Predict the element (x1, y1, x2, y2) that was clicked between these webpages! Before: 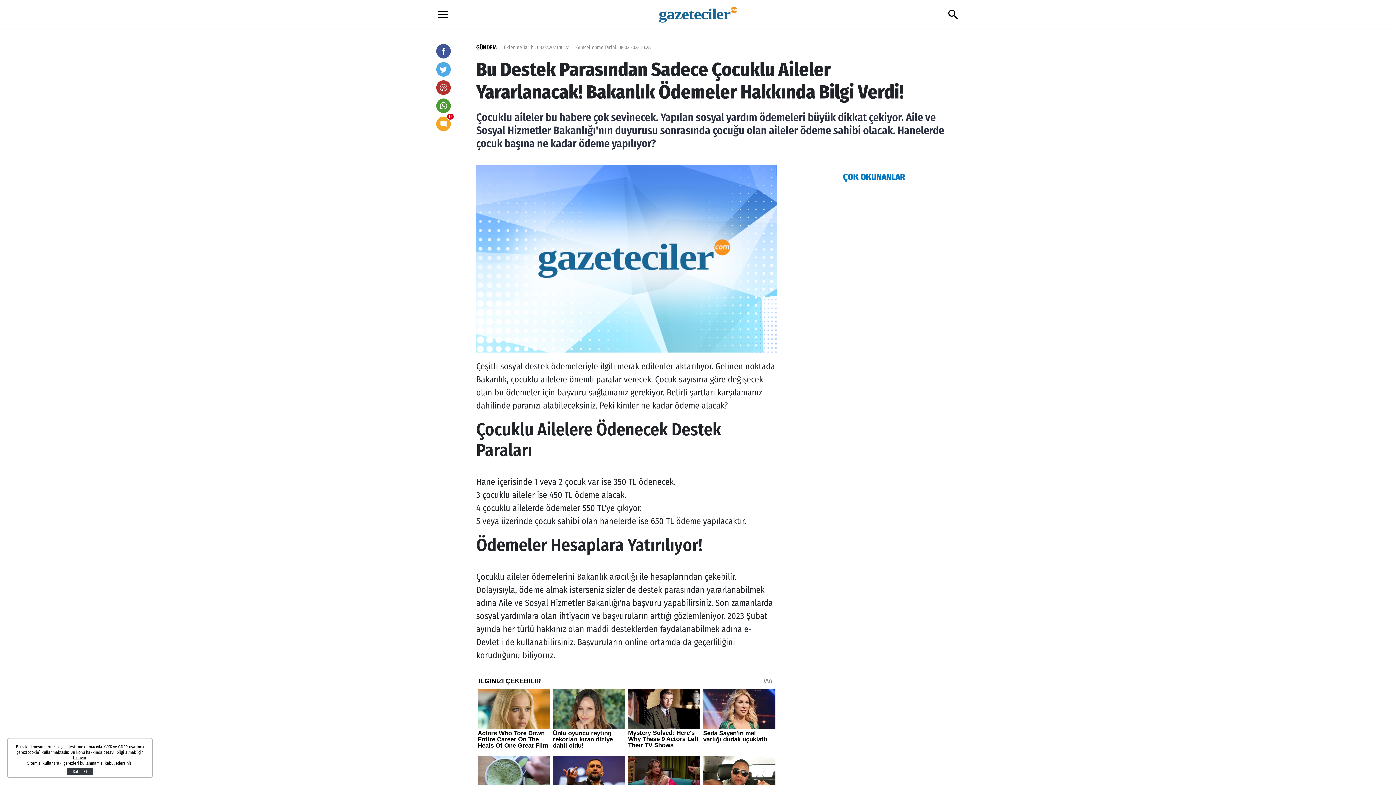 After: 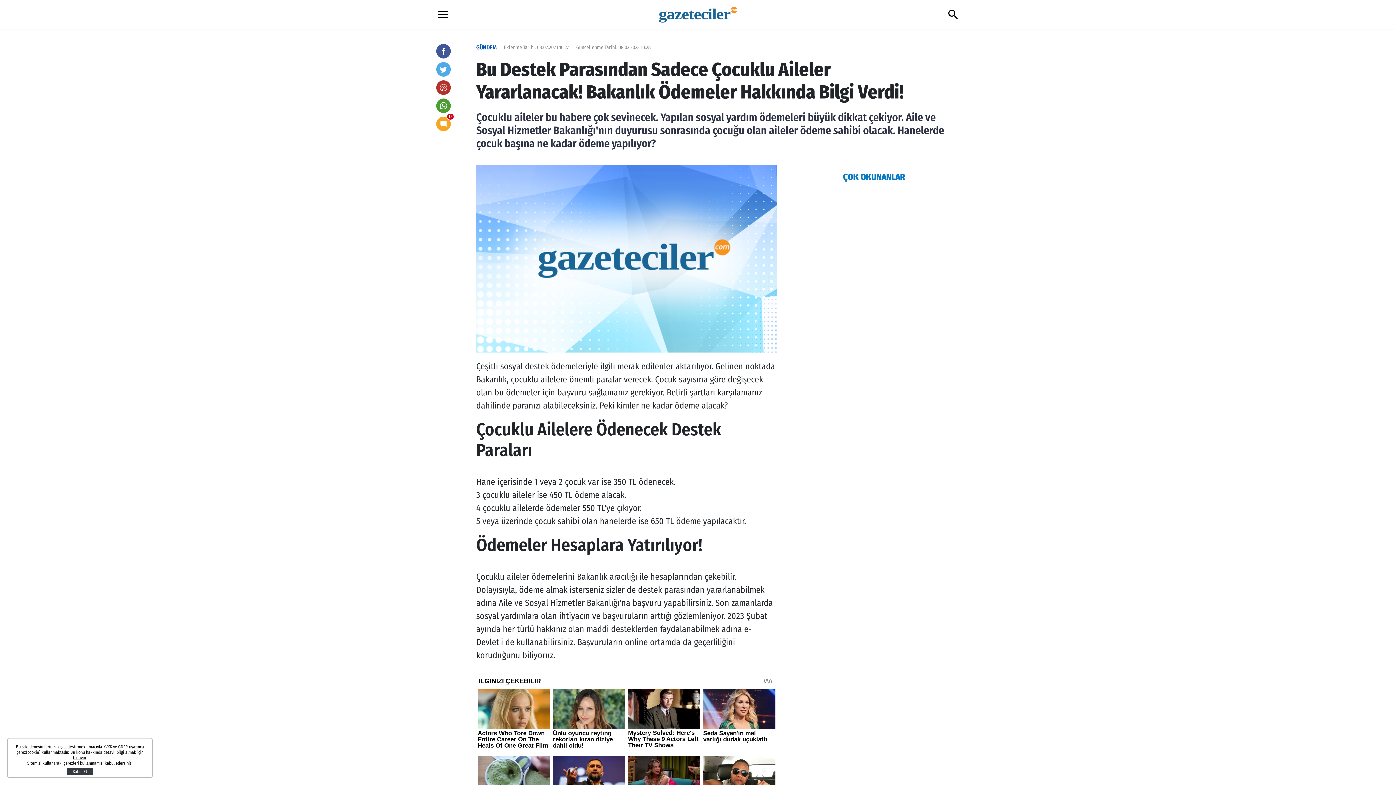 Action: bbox: (476, 44, 496, 51) label: GÜNDEM